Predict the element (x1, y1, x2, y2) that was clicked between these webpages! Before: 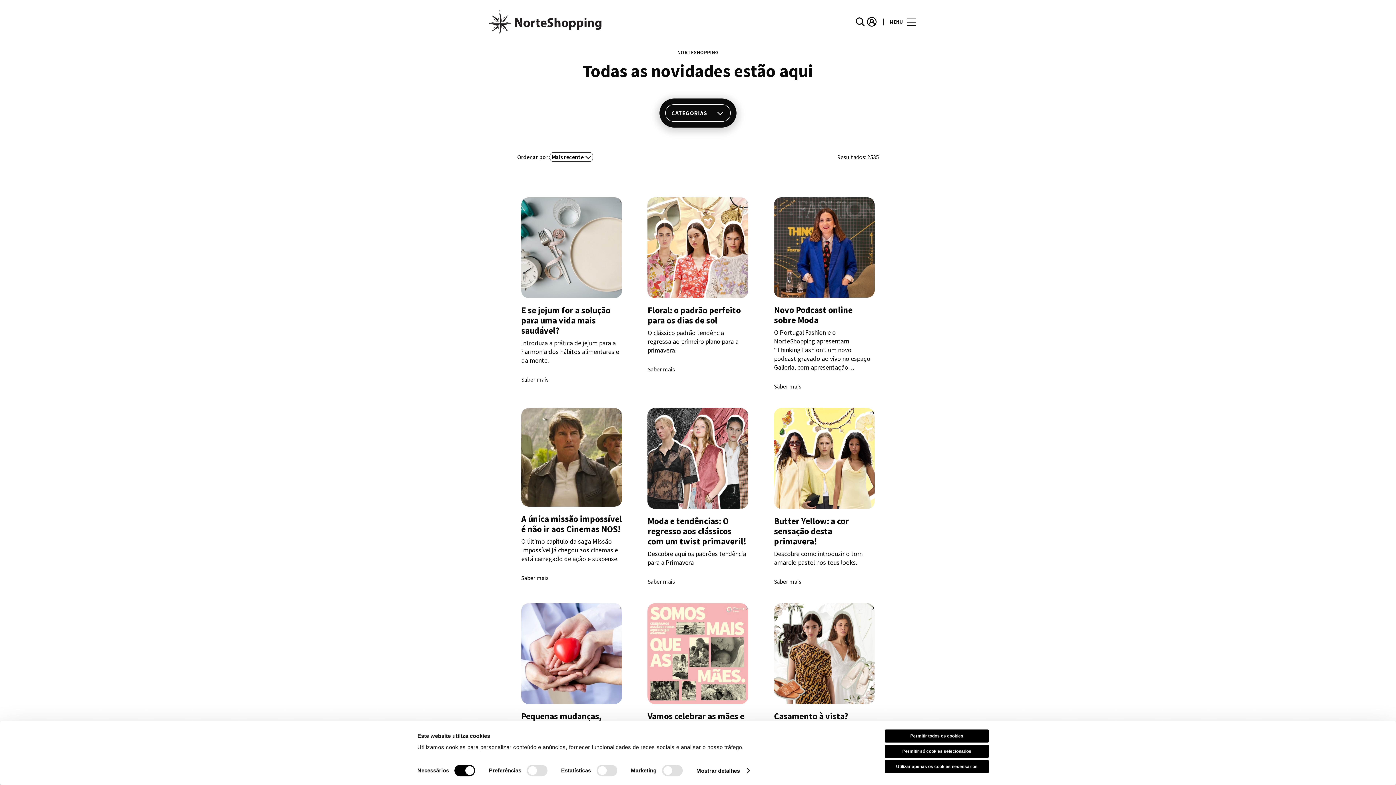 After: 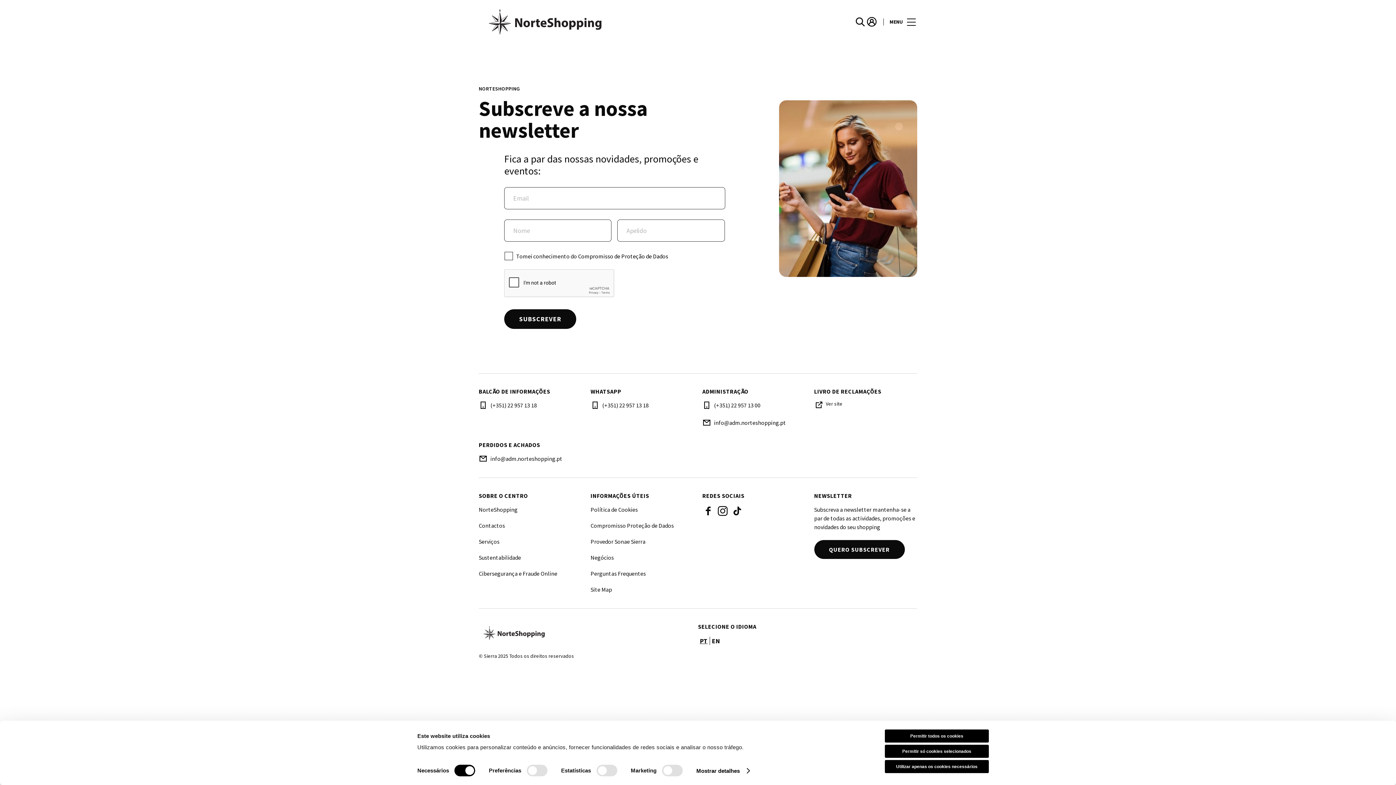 Action: label: QUERO SUBSCREVER bbox: (814, 548, 904, 567)